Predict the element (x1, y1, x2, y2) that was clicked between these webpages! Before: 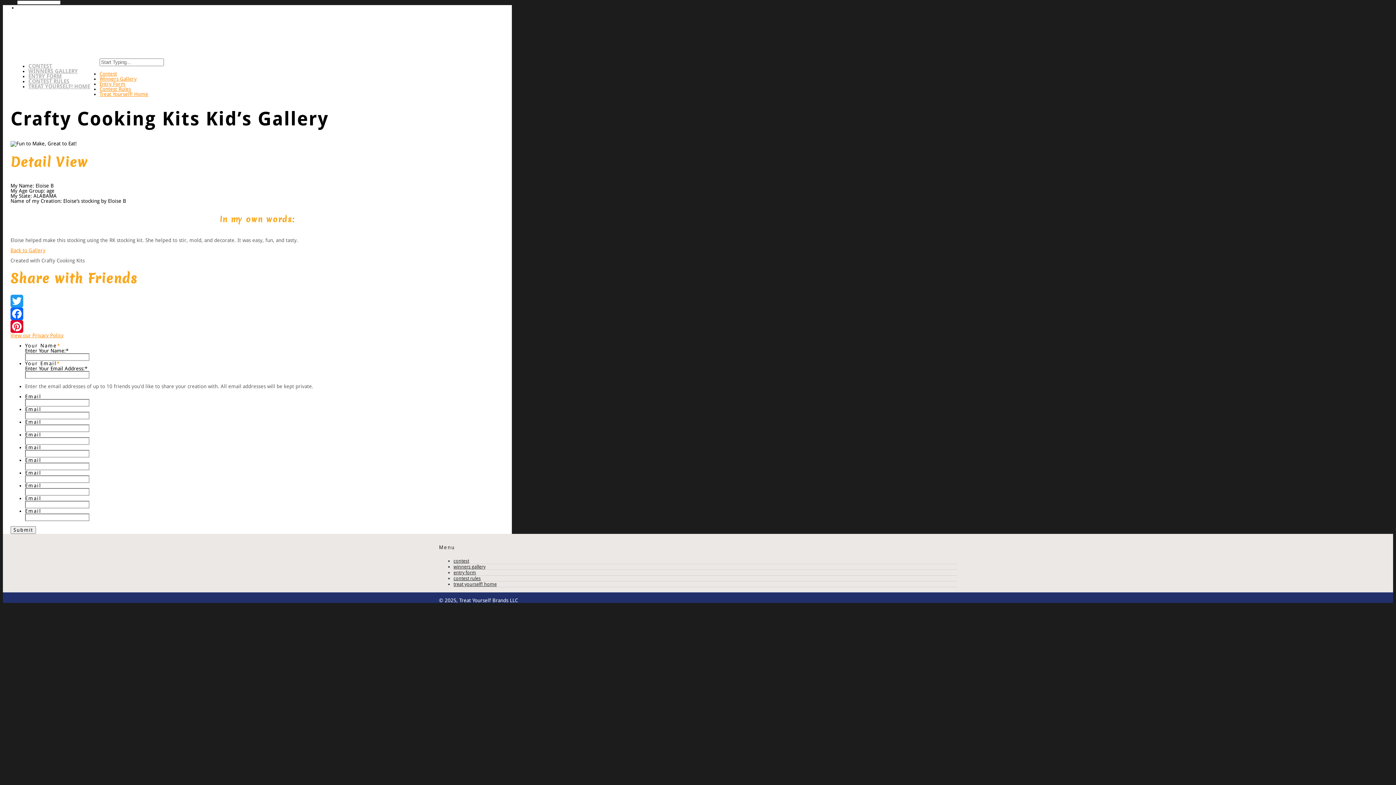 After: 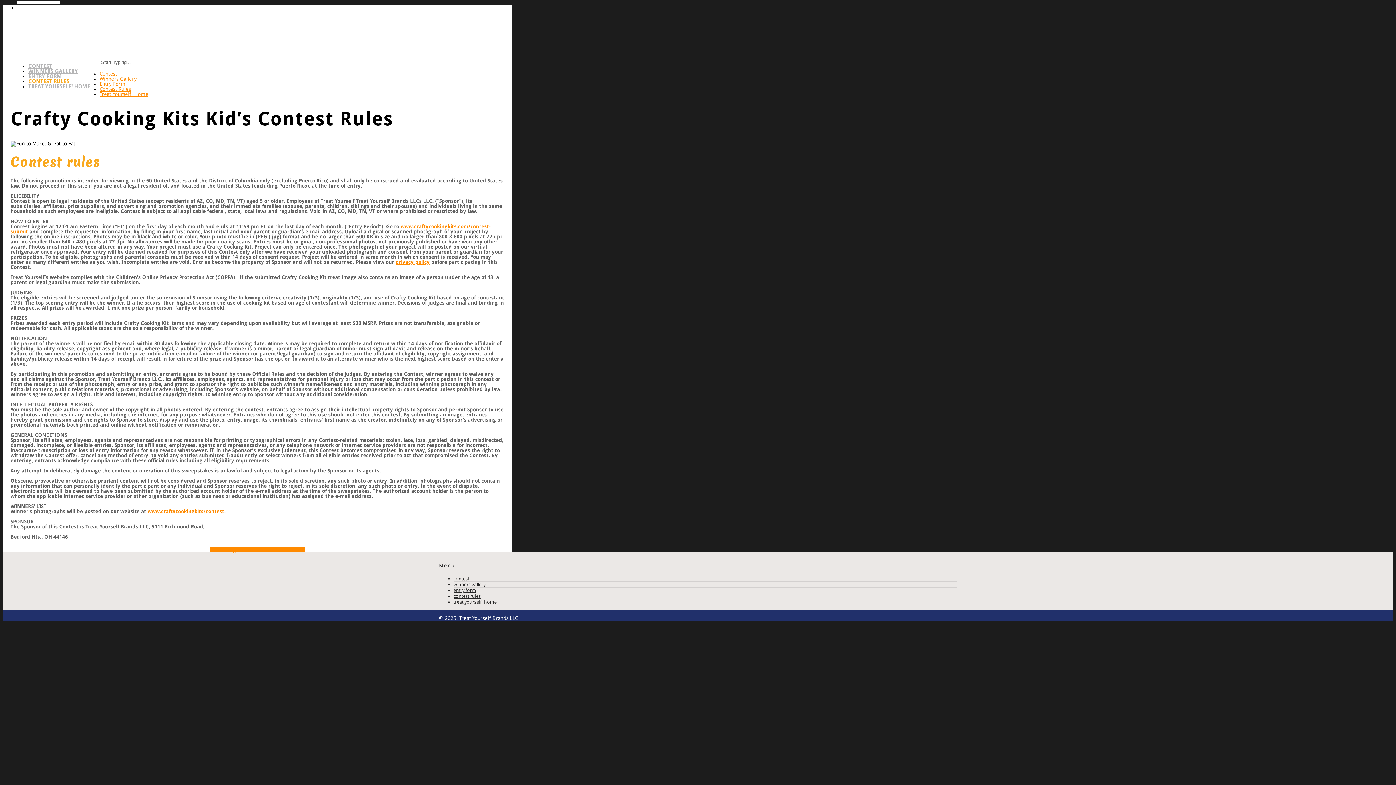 Action: label: contest rules bbox: (453, 575, 480, 581)